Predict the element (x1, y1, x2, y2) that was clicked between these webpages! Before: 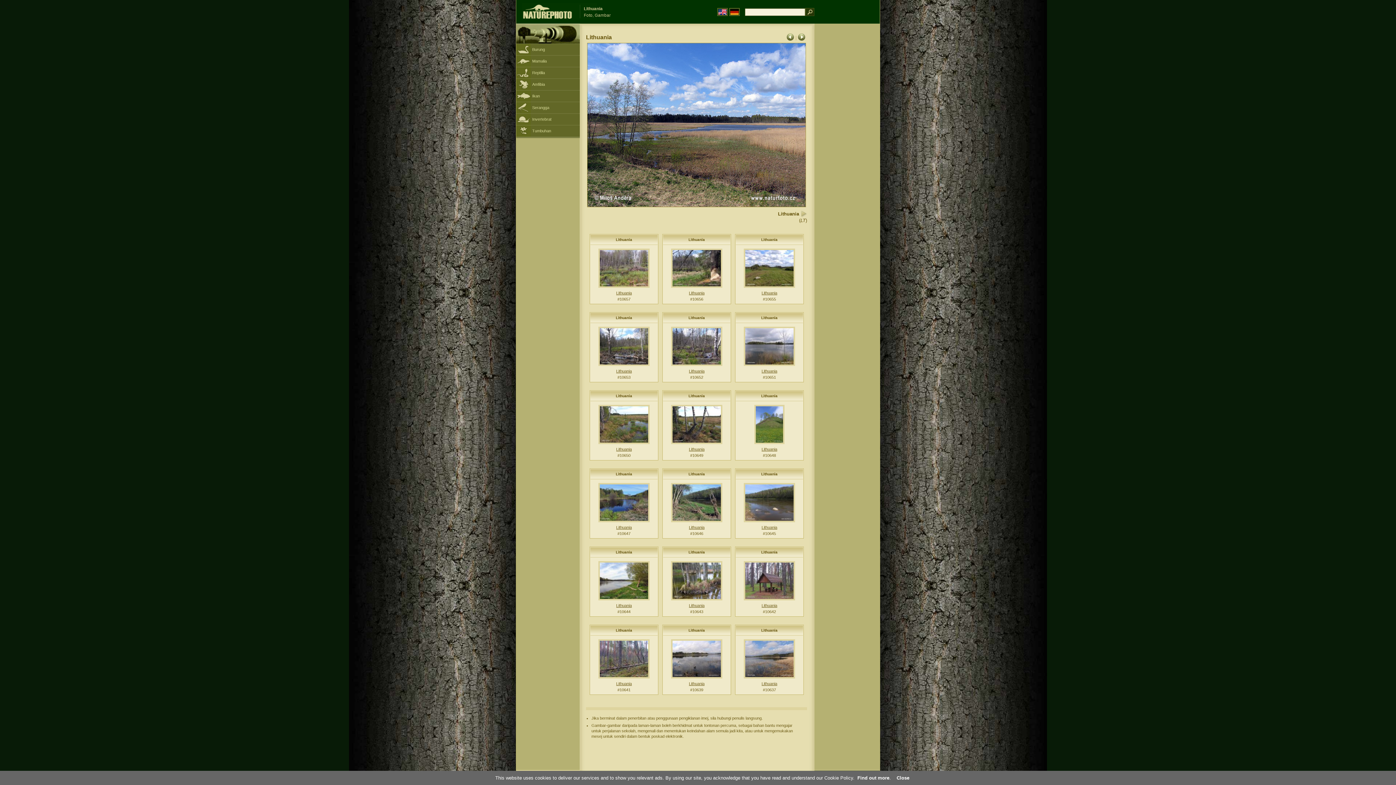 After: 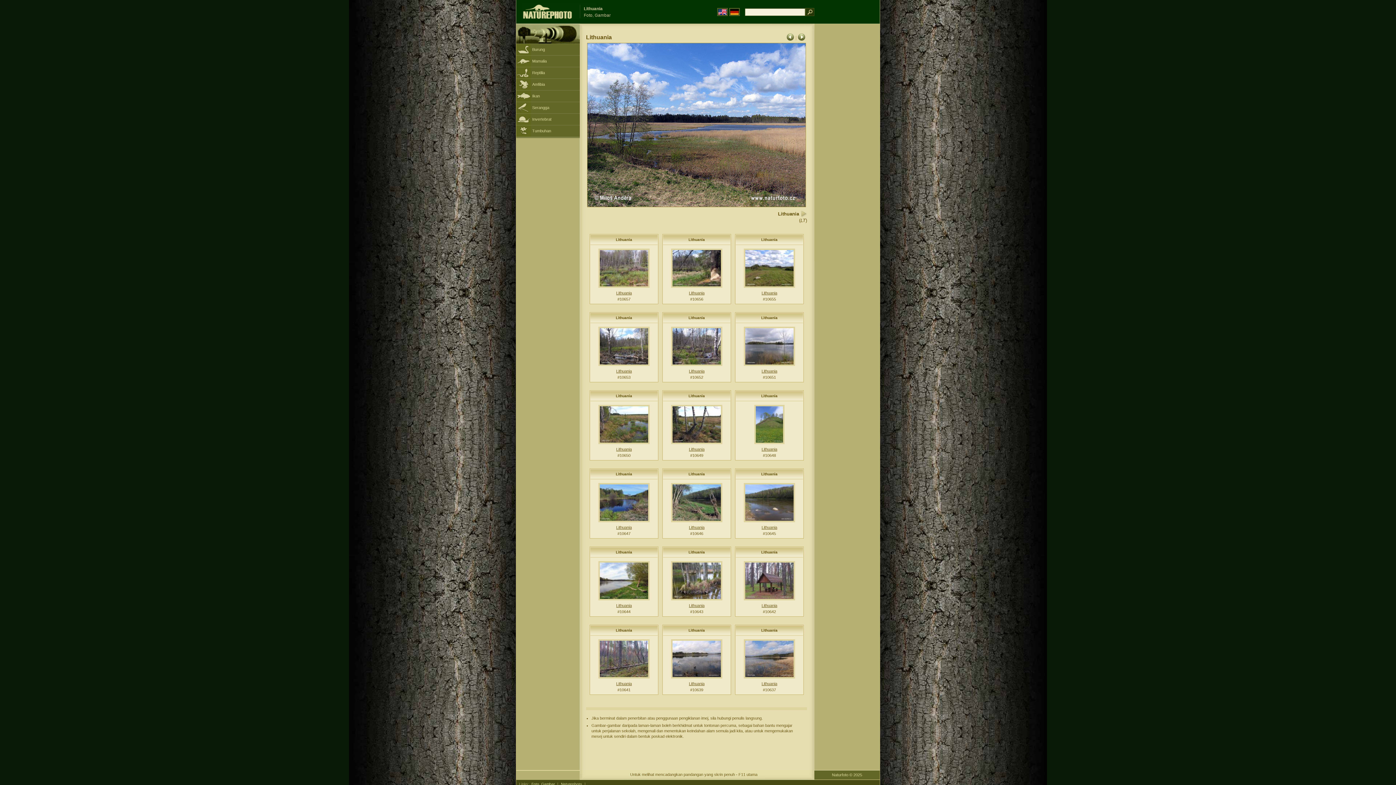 Action: bbox: (896, 775, 909, 781) label: Close